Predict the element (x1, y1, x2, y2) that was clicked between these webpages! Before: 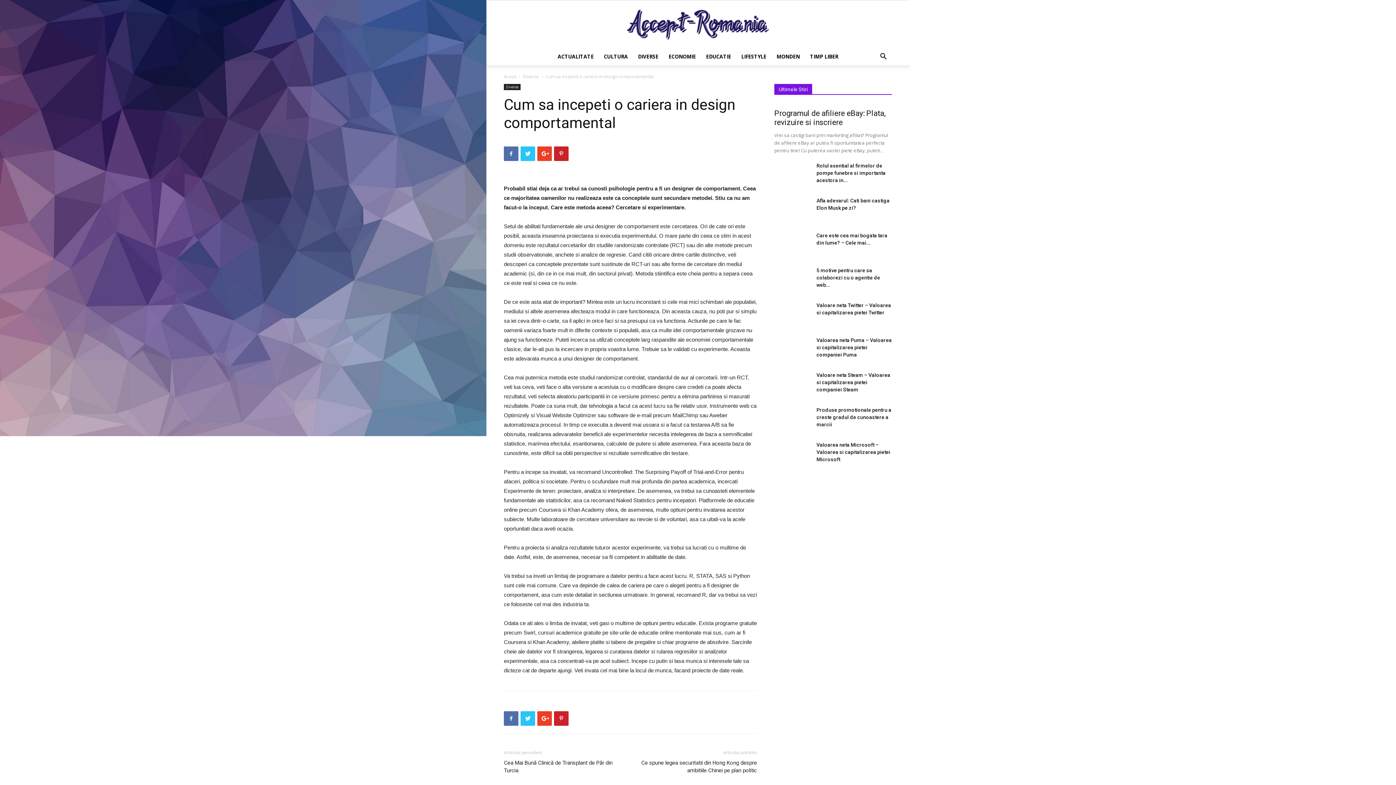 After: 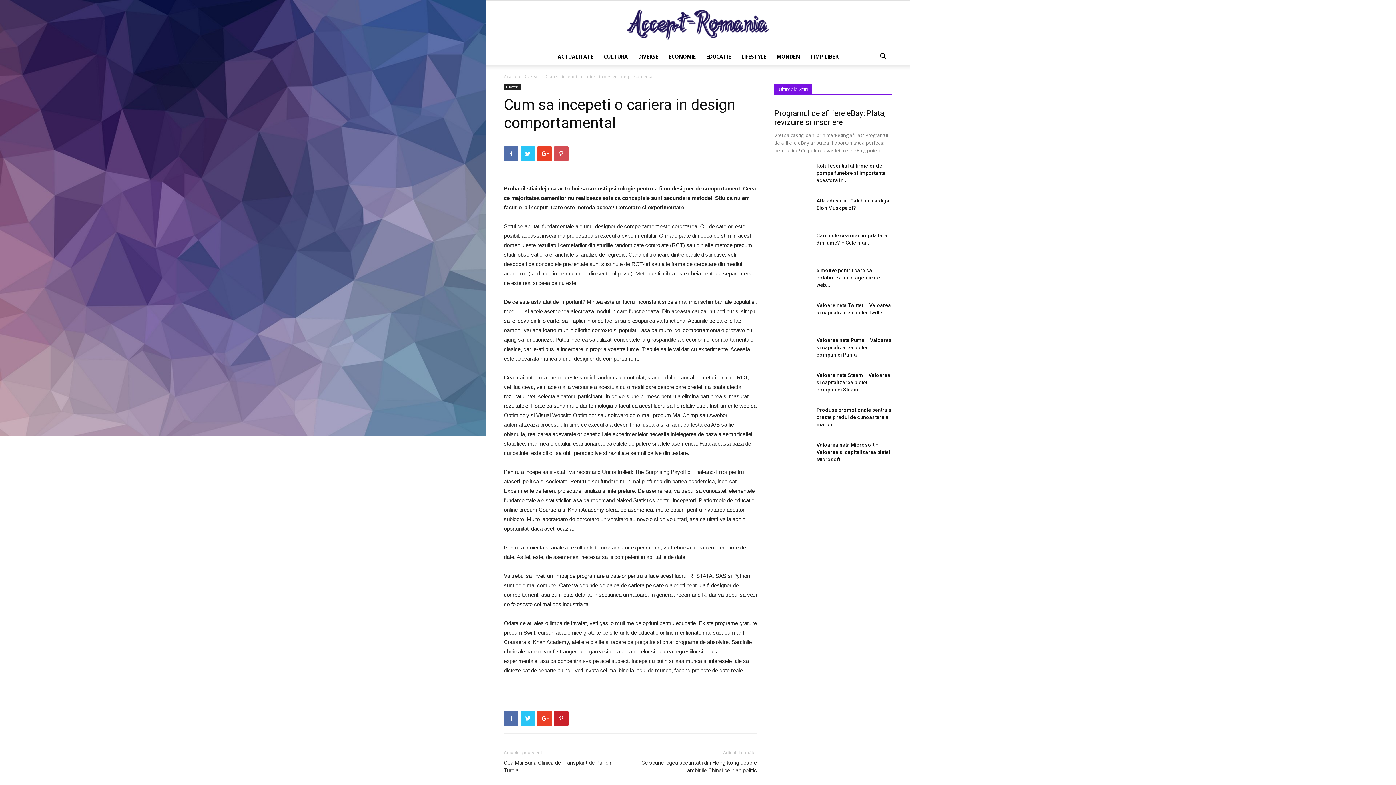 Action: bbox: (554, 146, 568, 161)